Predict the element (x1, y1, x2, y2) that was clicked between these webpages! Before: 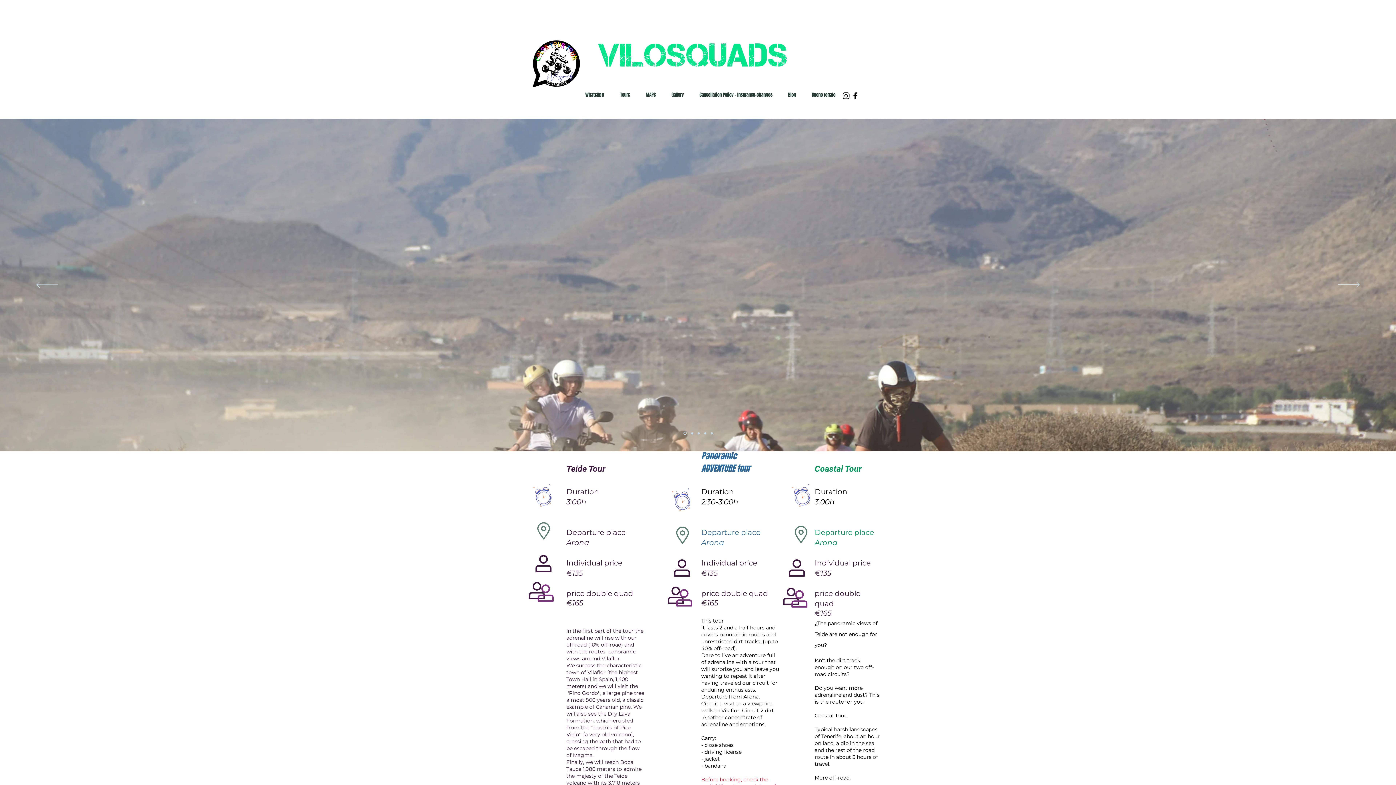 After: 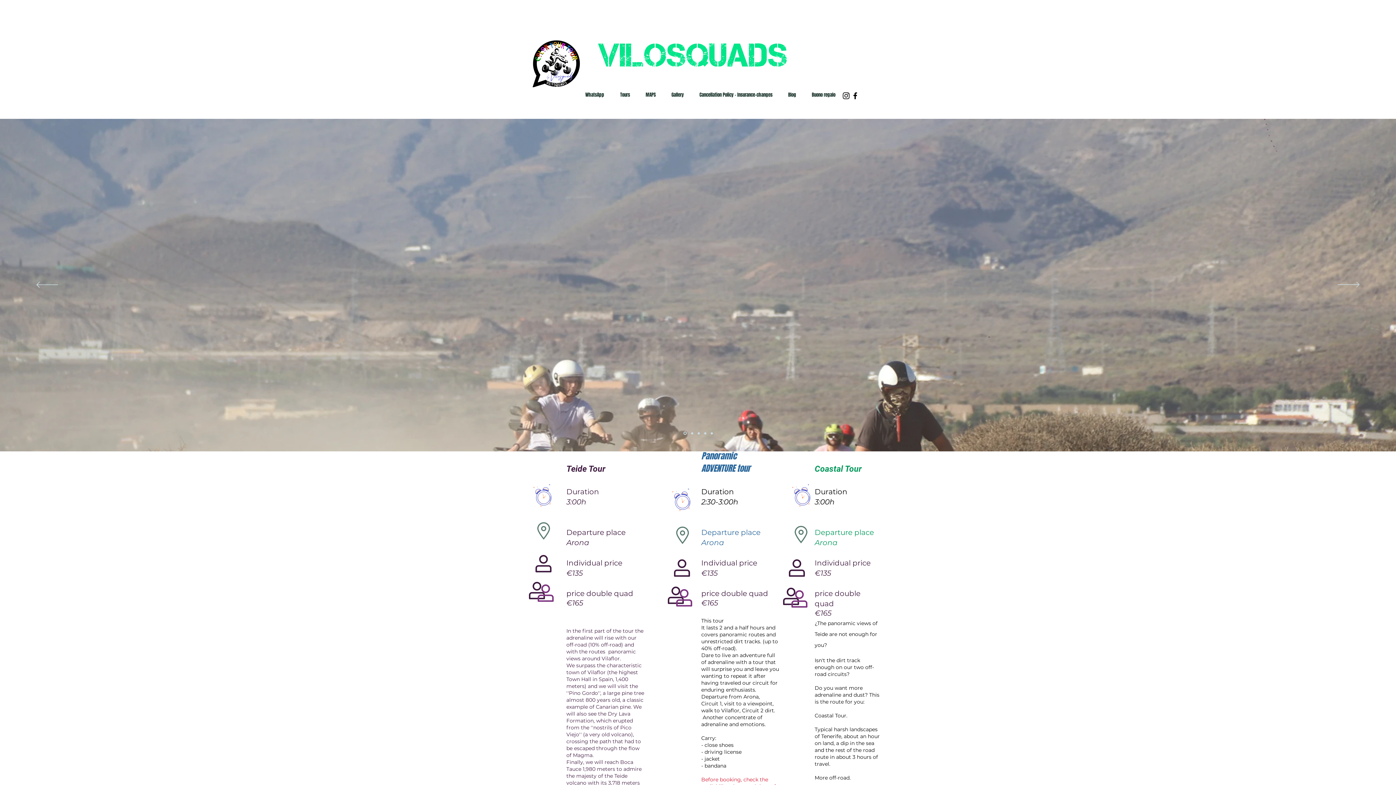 Action: bbox: (850, 91, 860, 100) label: Quad Squad Tenerife - Quad tour excurione